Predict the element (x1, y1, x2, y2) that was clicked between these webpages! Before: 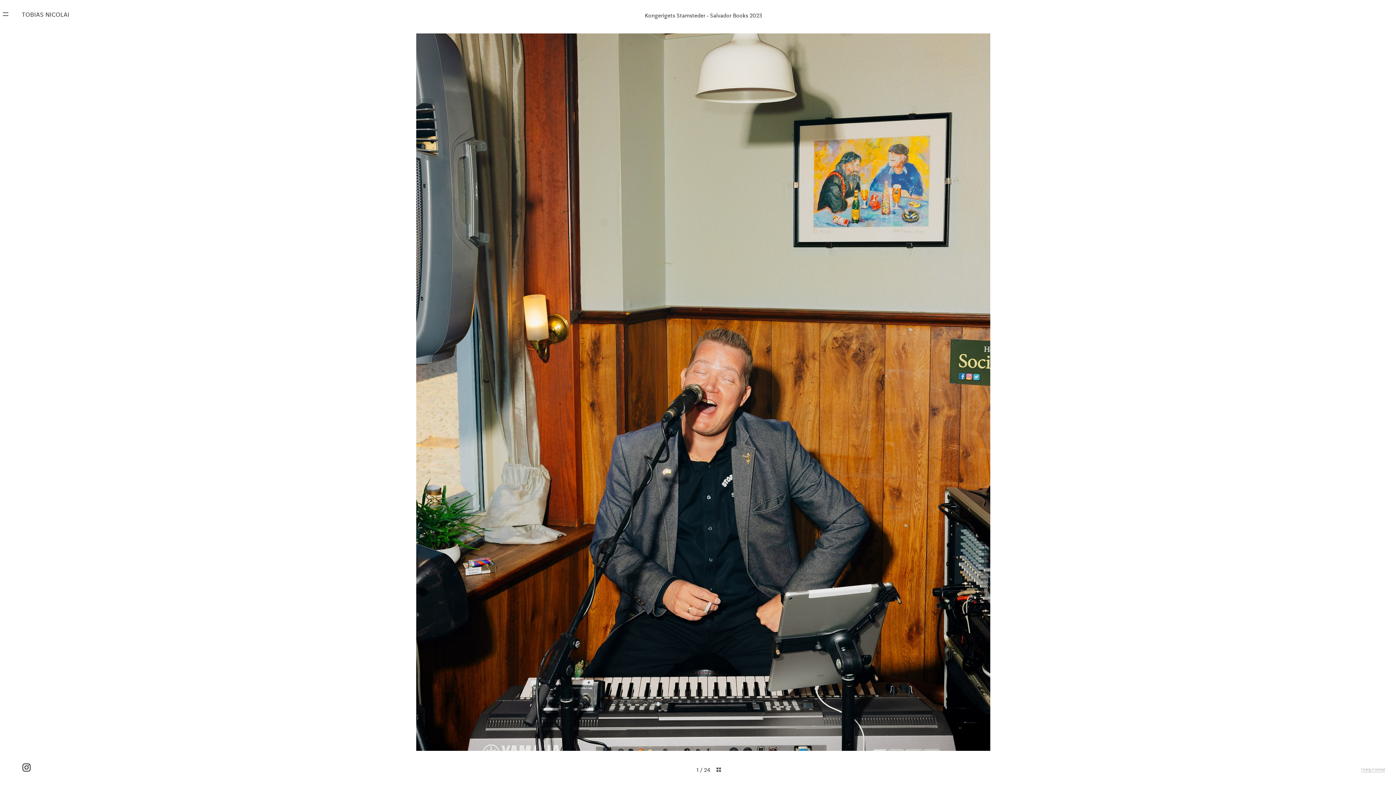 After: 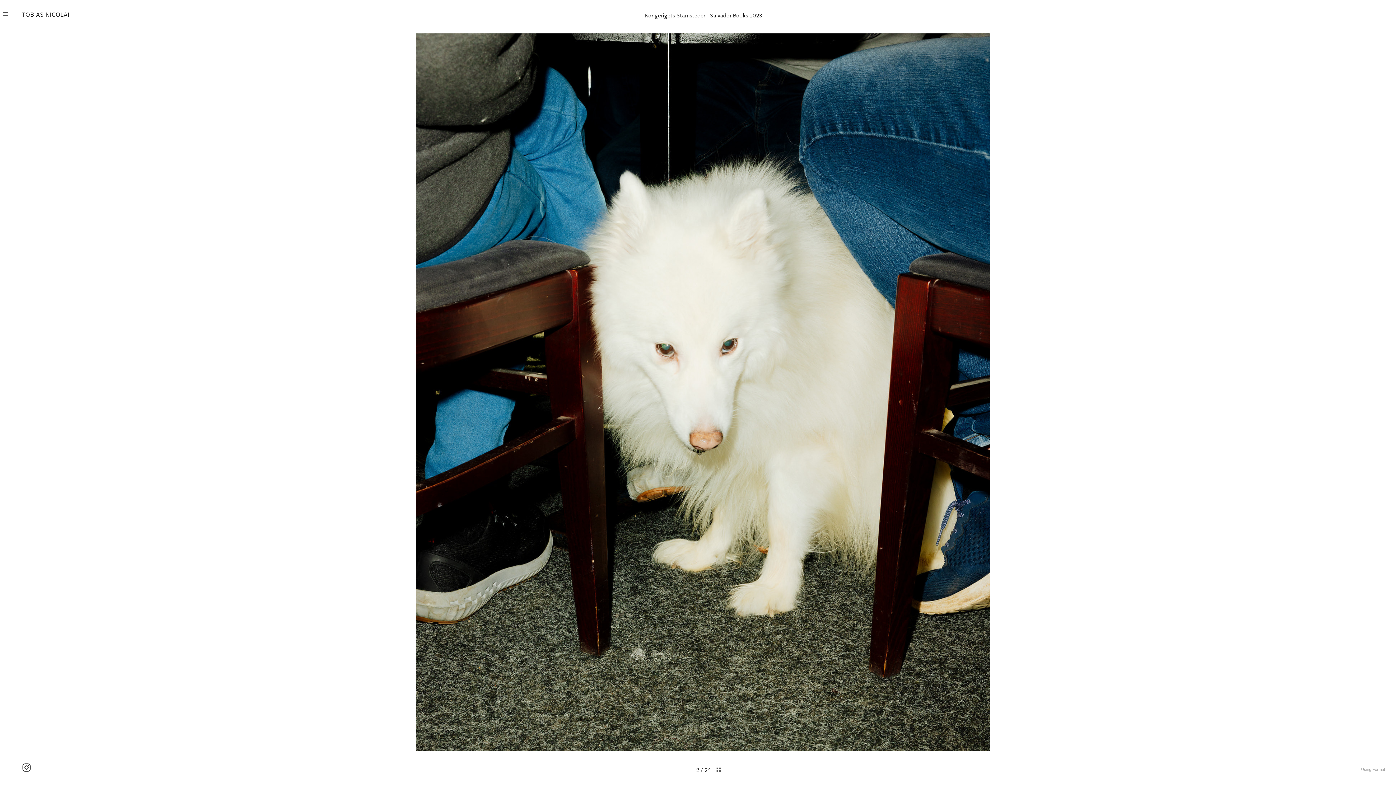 Action: bbox: (805, 0, 1392, 785) label: Next slide